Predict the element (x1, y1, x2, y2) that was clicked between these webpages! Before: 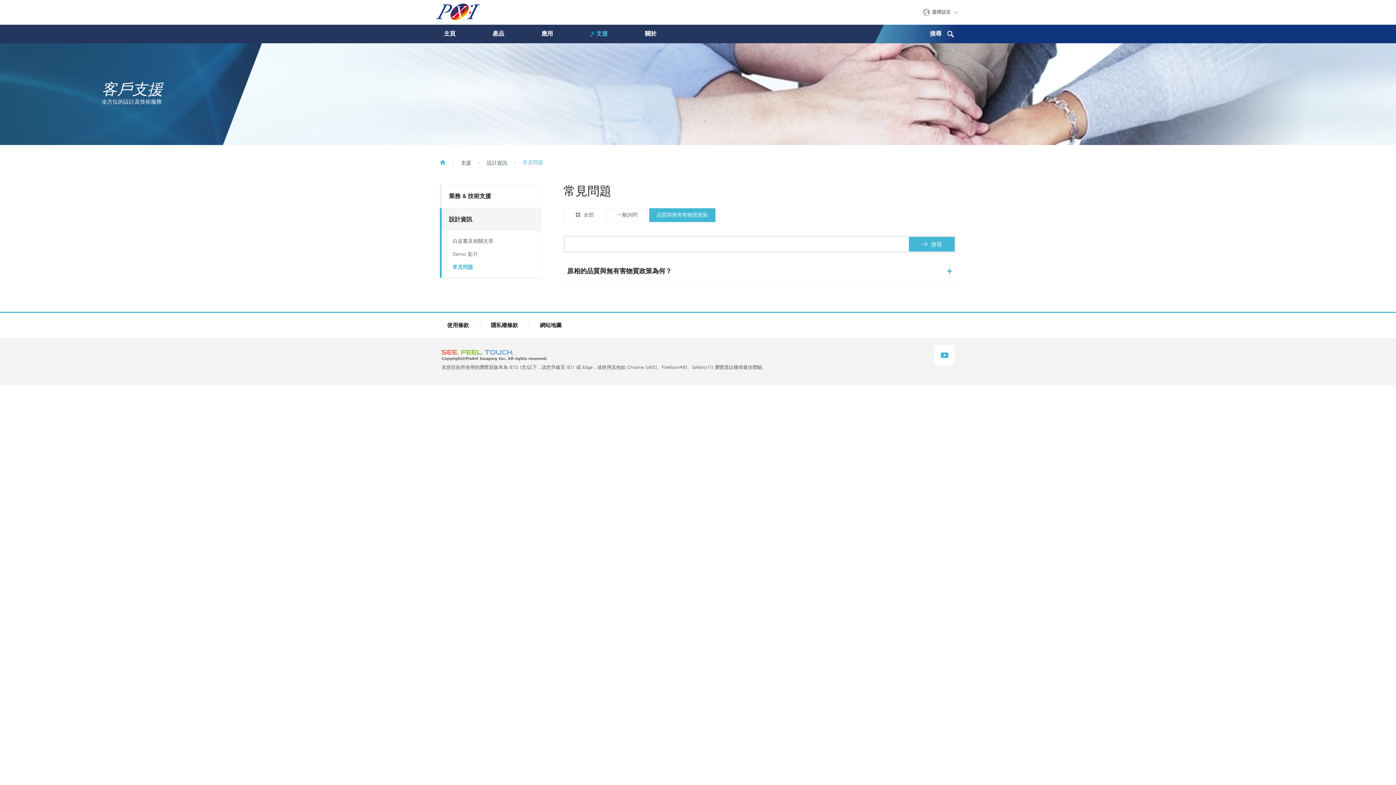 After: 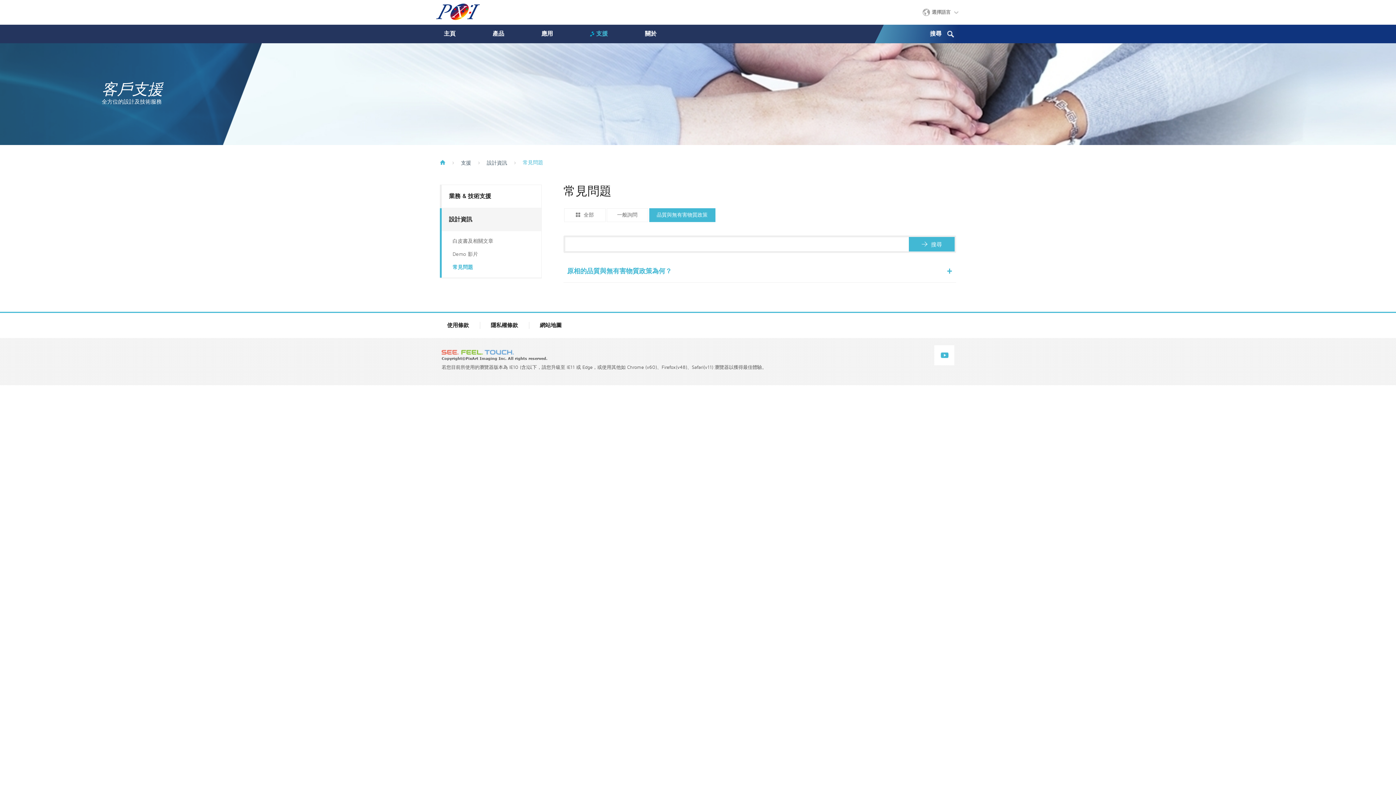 Action: label: 原相的品質與無有害物質政策為何？ bbox: (563, 260, 956, 282)